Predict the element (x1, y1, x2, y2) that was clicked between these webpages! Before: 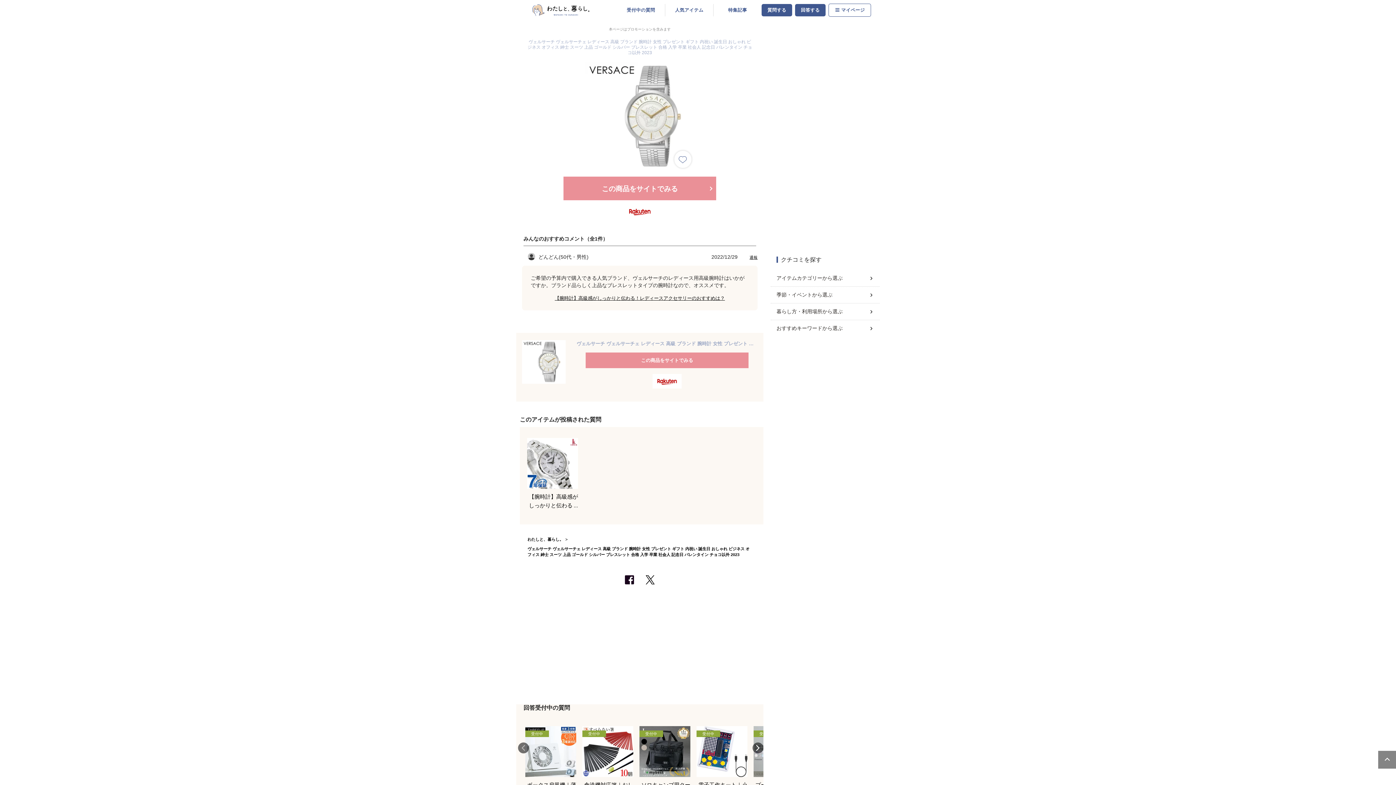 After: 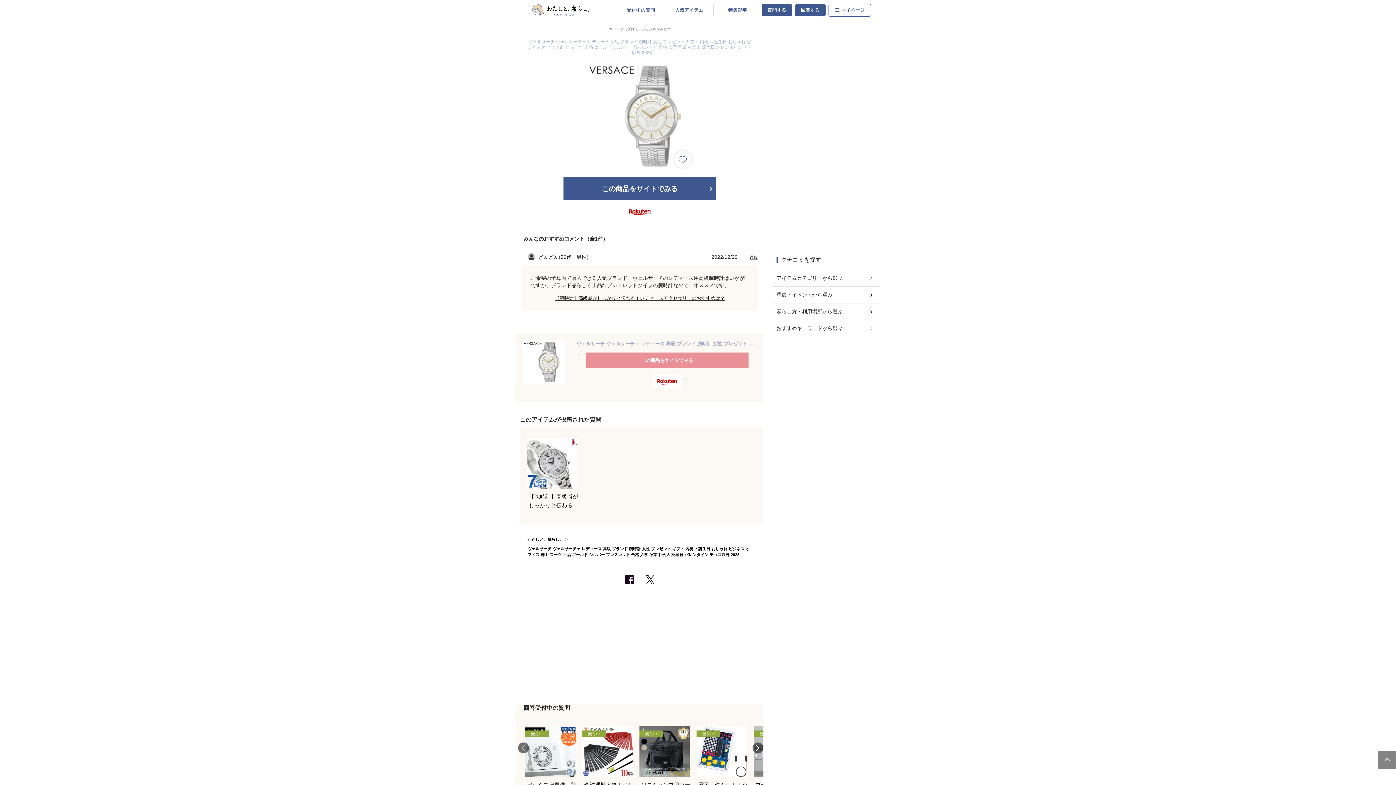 Action: bbox: (563, 176, 716, 200) label: この商品をサイトでみる